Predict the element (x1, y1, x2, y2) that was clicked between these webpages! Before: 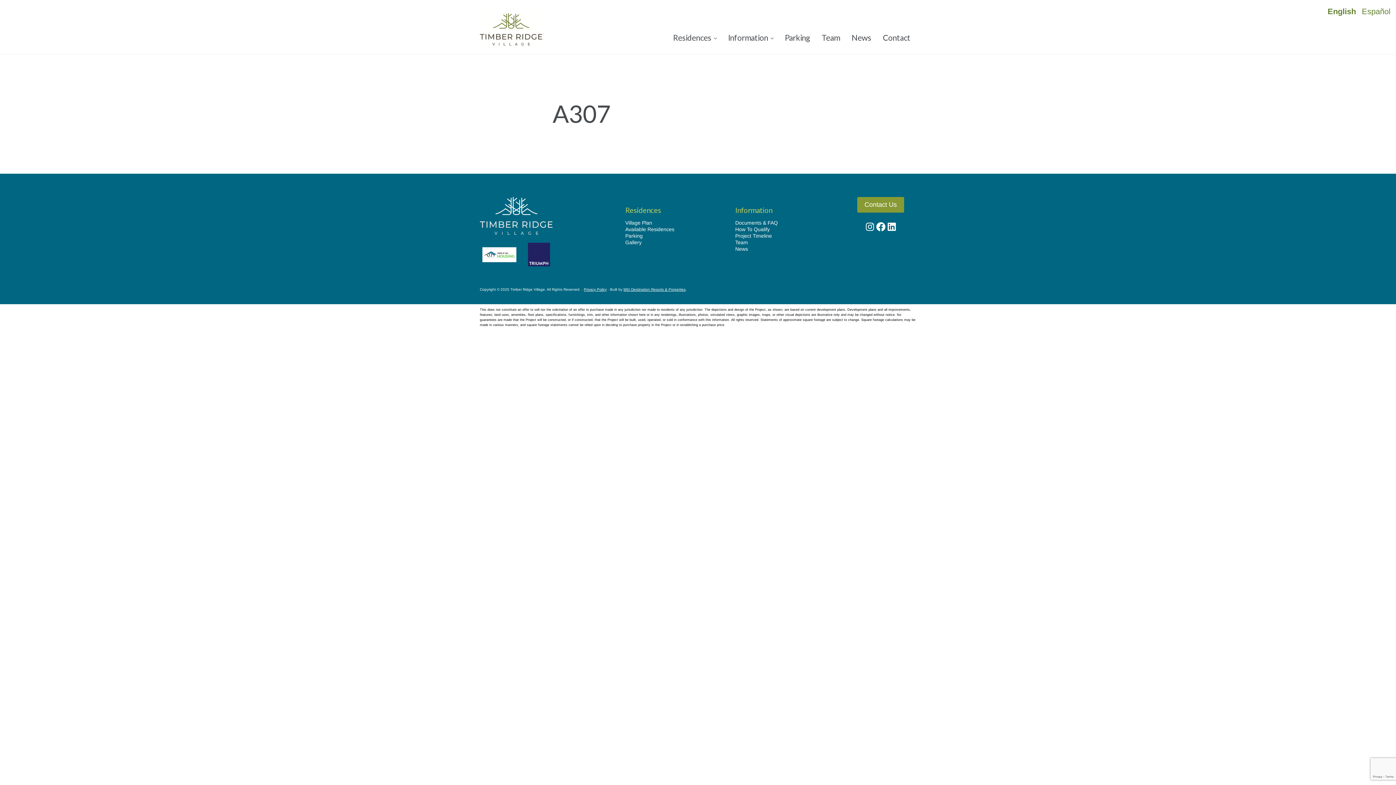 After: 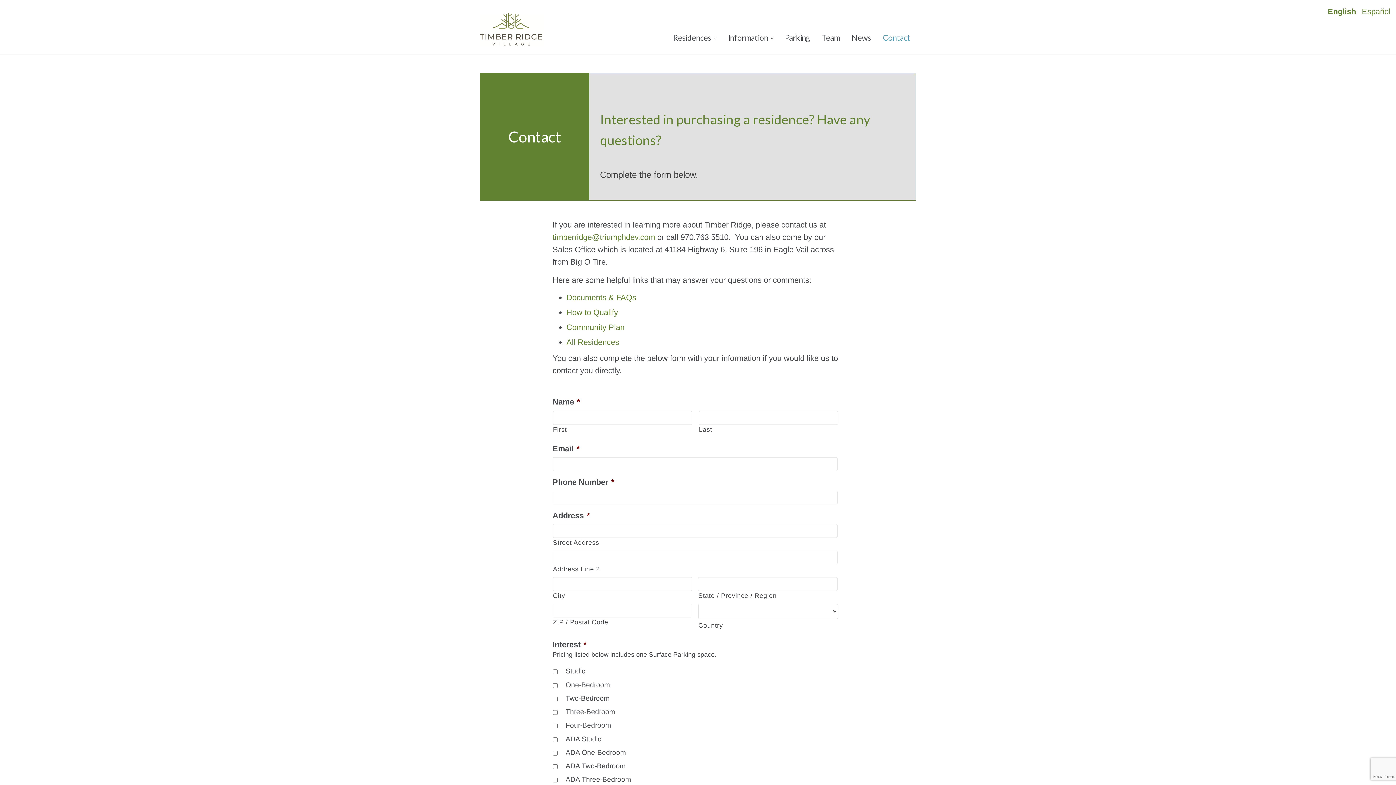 Action: bbox: (857, 197, 904, 212) label: Contact Us